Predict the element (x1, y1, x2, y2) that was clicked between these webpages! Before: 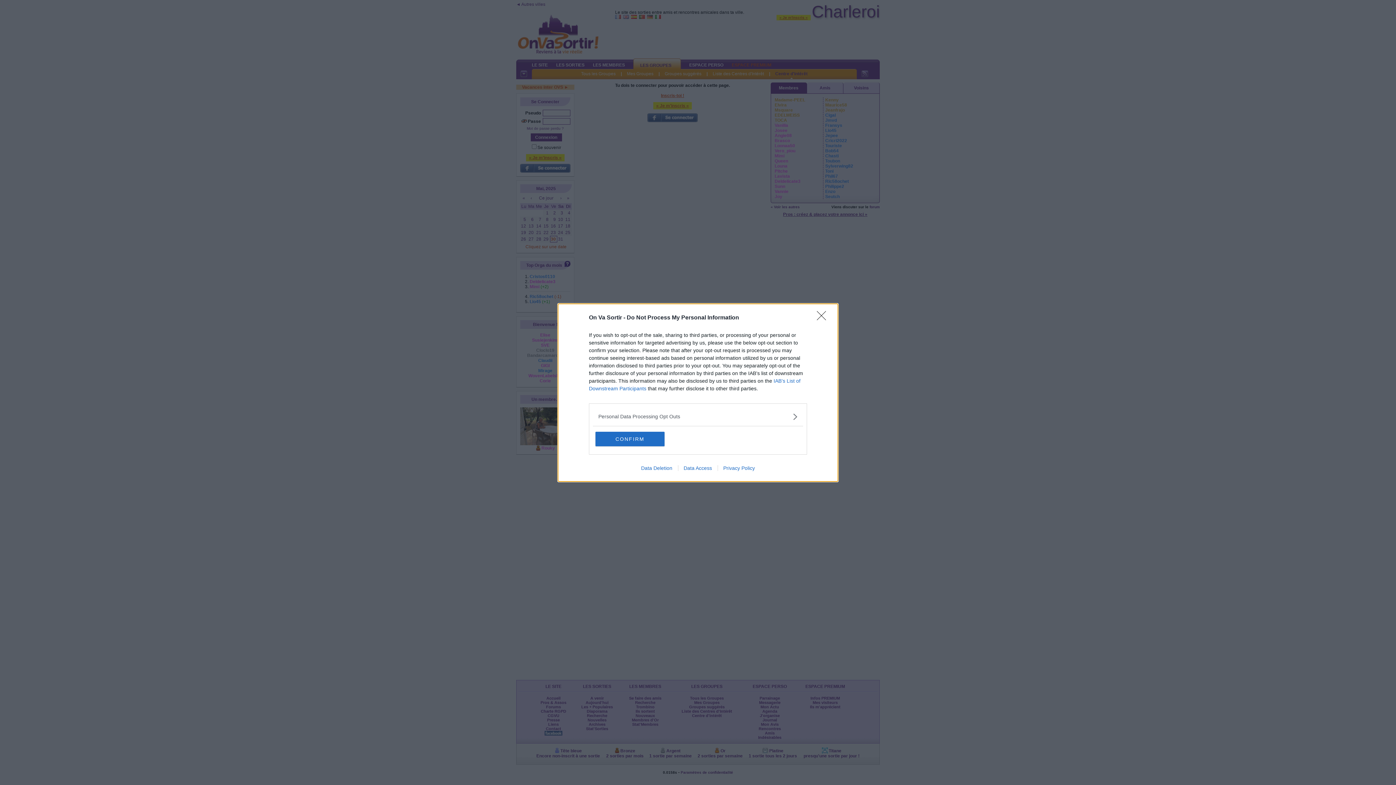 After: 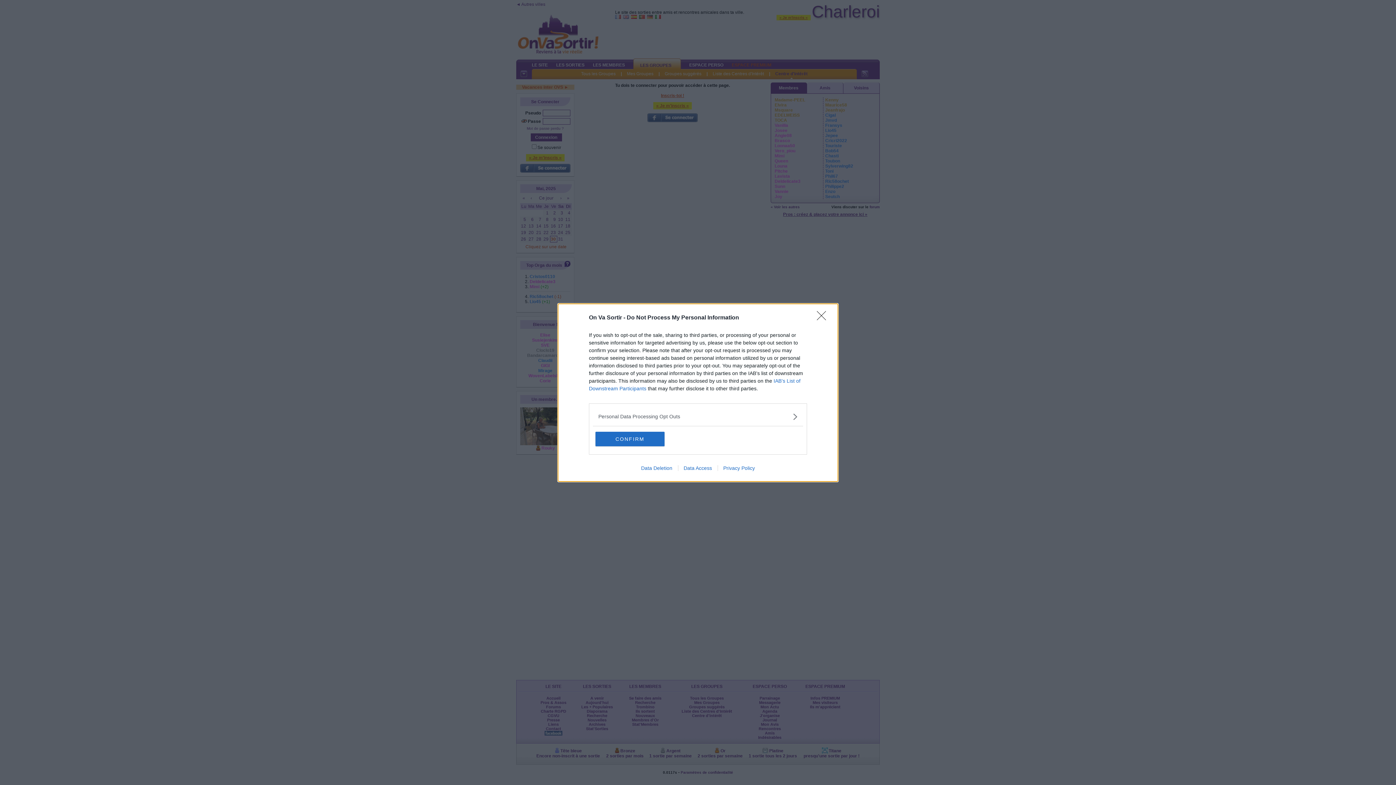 Action: bbox: (635, 465, 678, 471) label: Data Deletion